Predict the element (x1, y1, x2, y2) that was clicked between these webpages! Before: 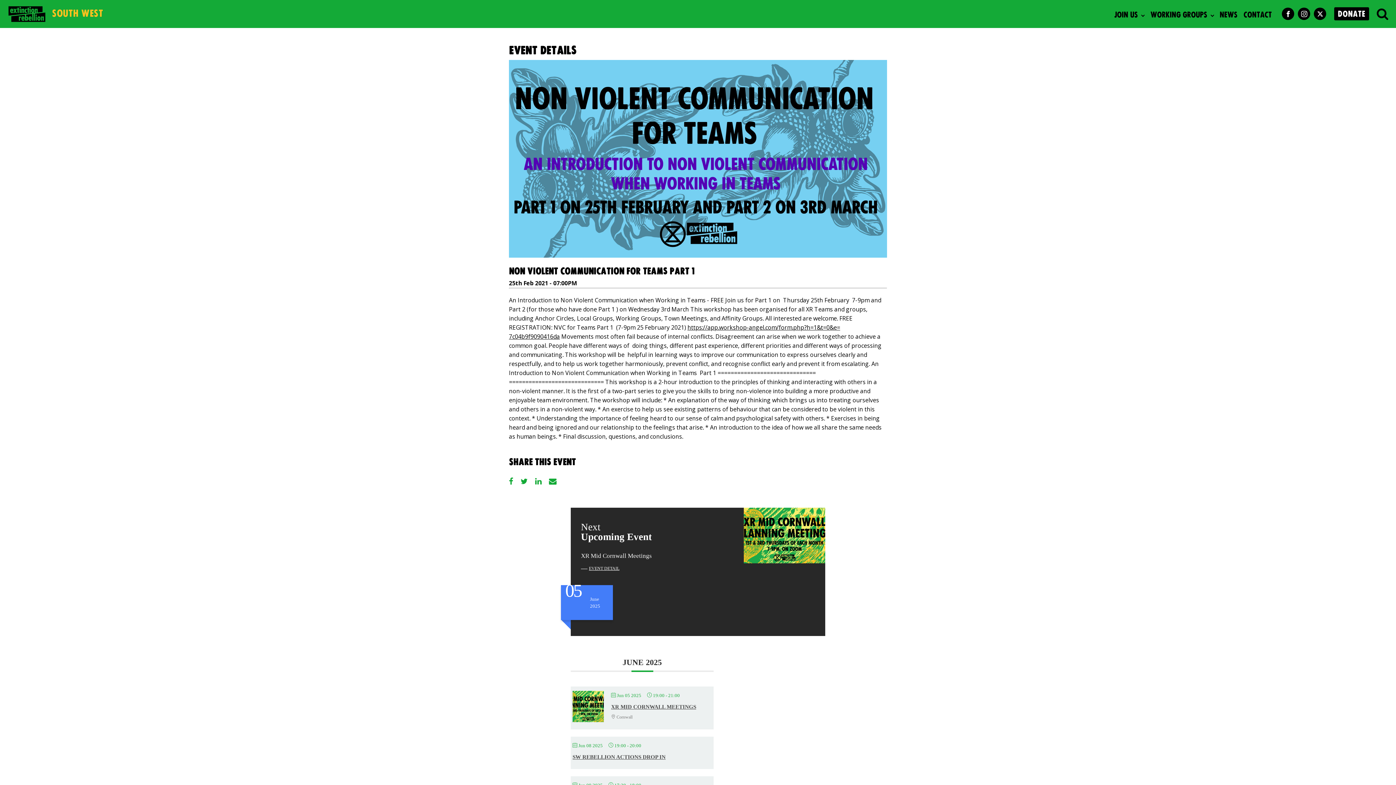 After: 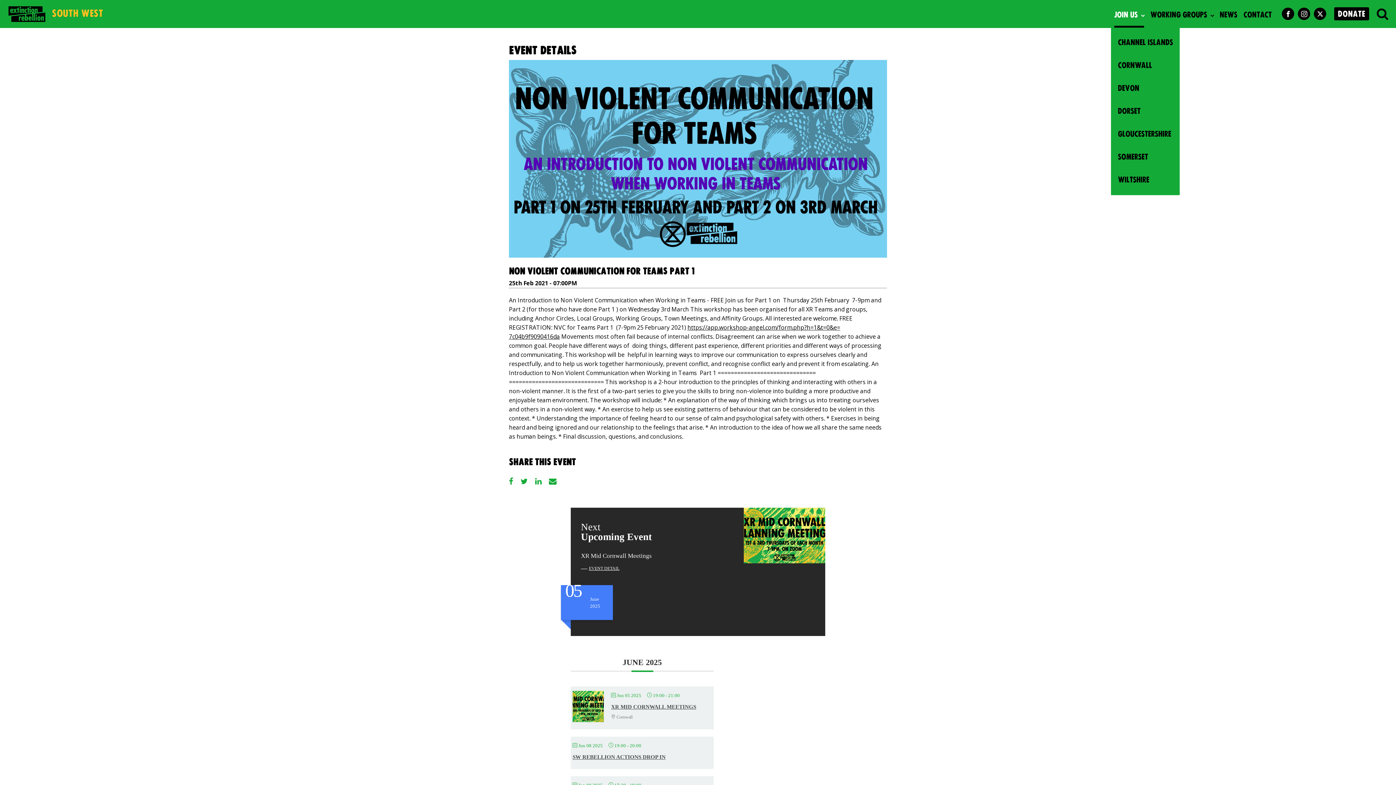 Action: label: JOIN US bbox: (1114, 0, 1144, 27)